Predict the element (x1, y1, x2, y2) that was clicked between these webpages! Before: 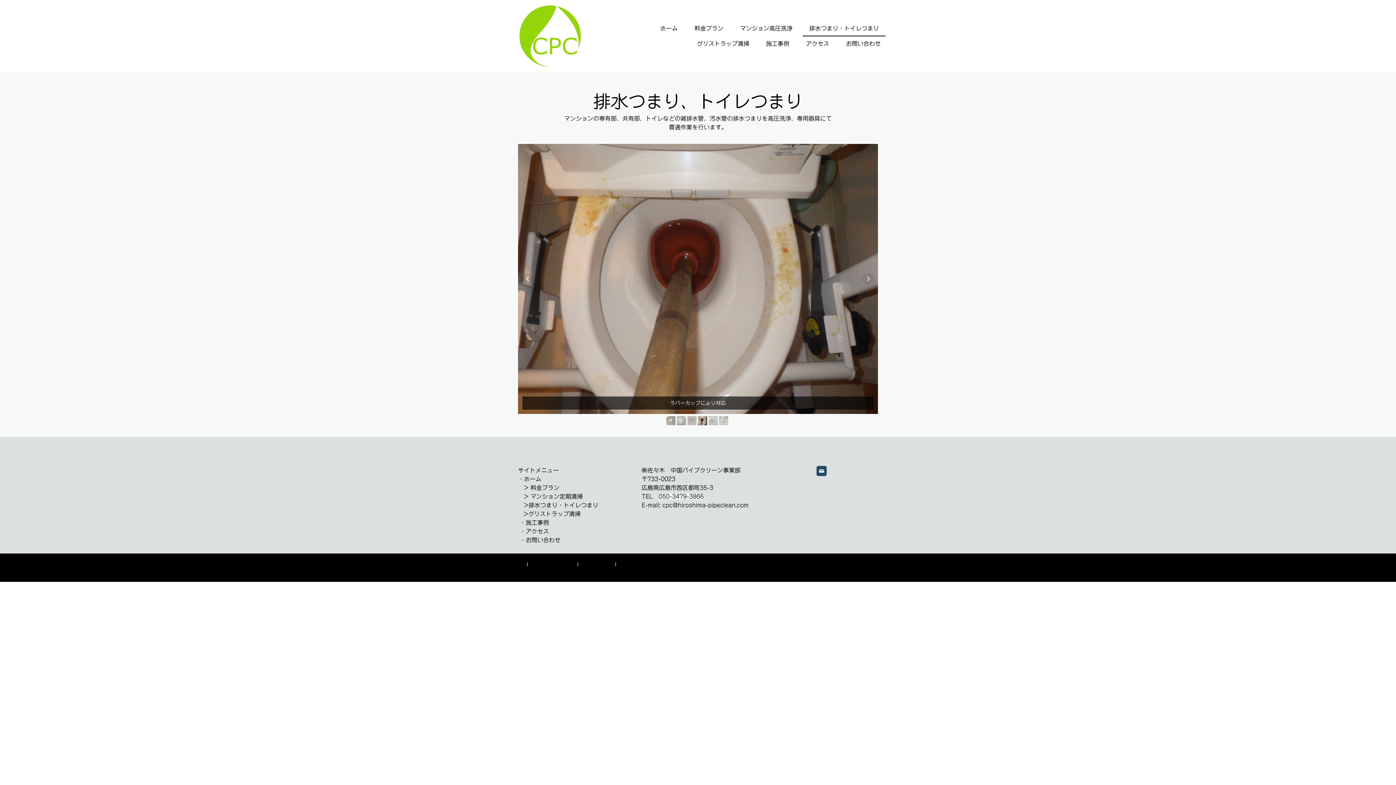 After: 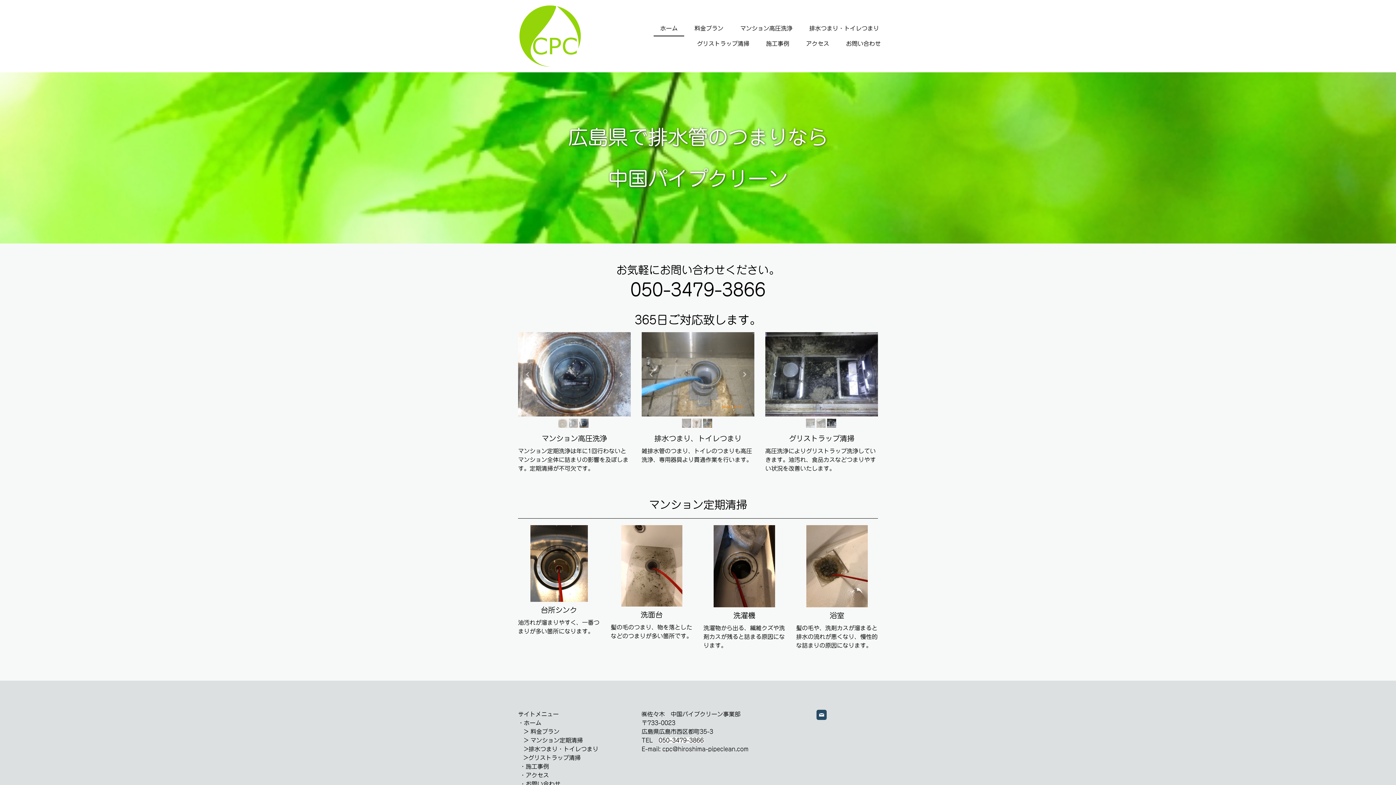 Action: bbox: (517, 3, 583, 68)